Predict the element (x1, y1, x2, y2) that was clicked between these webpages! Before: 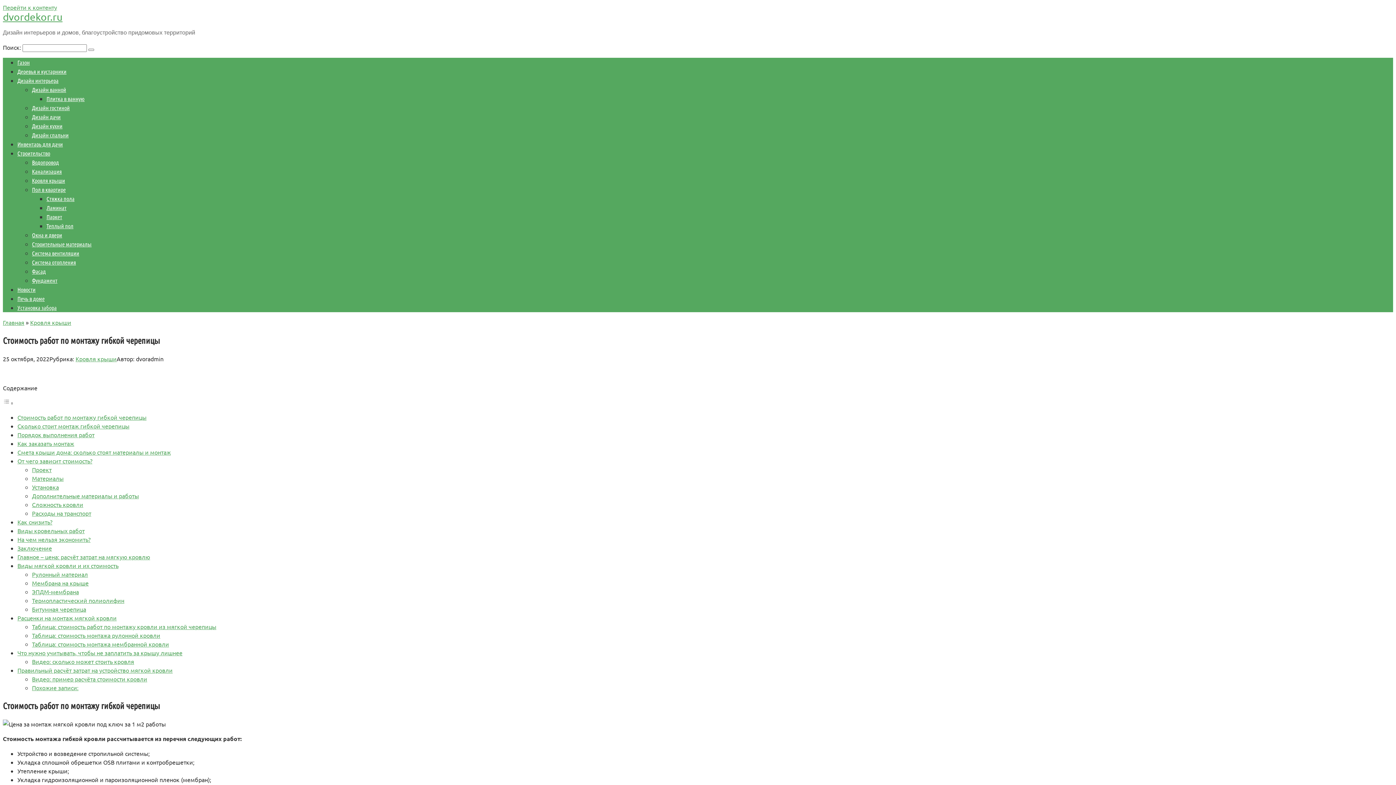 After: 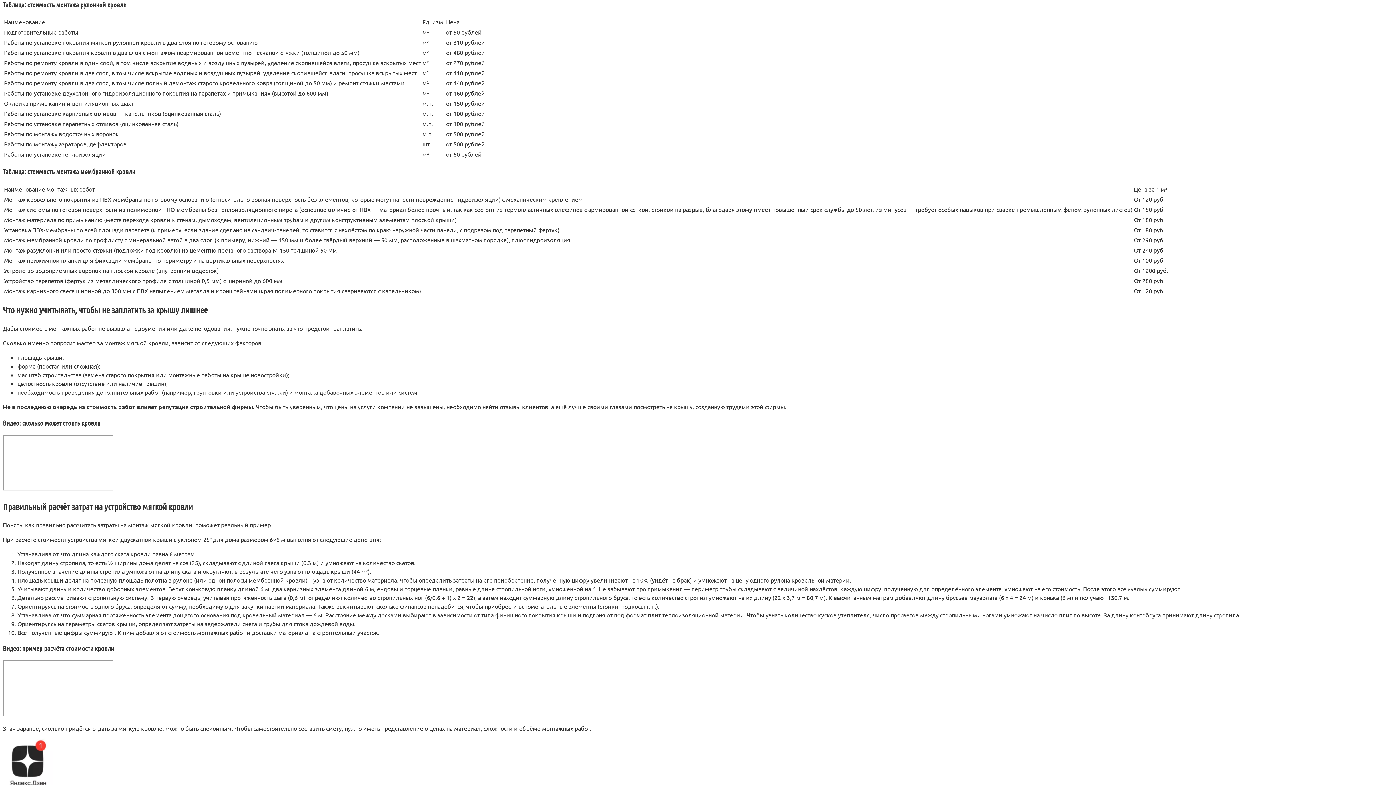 Action: label: Таблица: стоимость монтажа рулонной кровли bbox: (32, 631, 160, 639)